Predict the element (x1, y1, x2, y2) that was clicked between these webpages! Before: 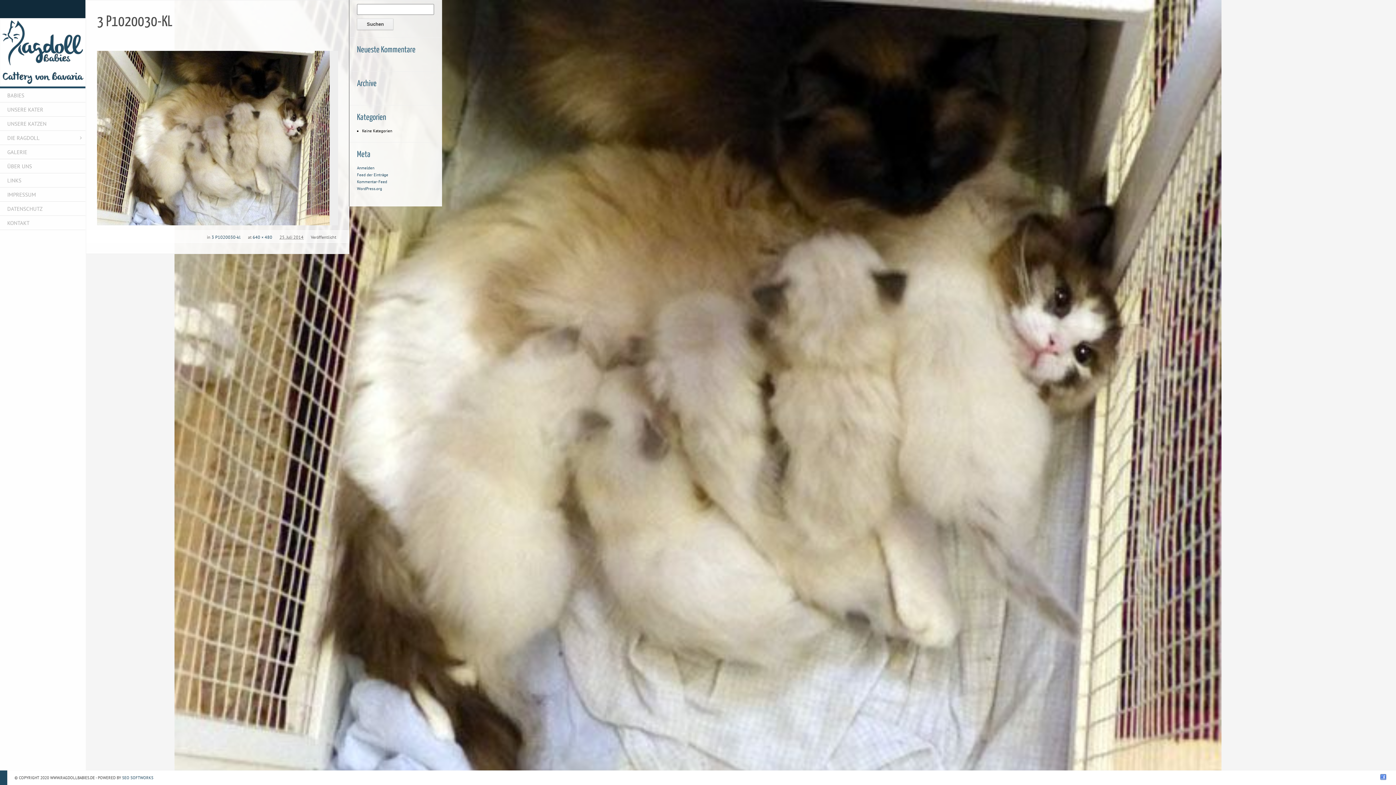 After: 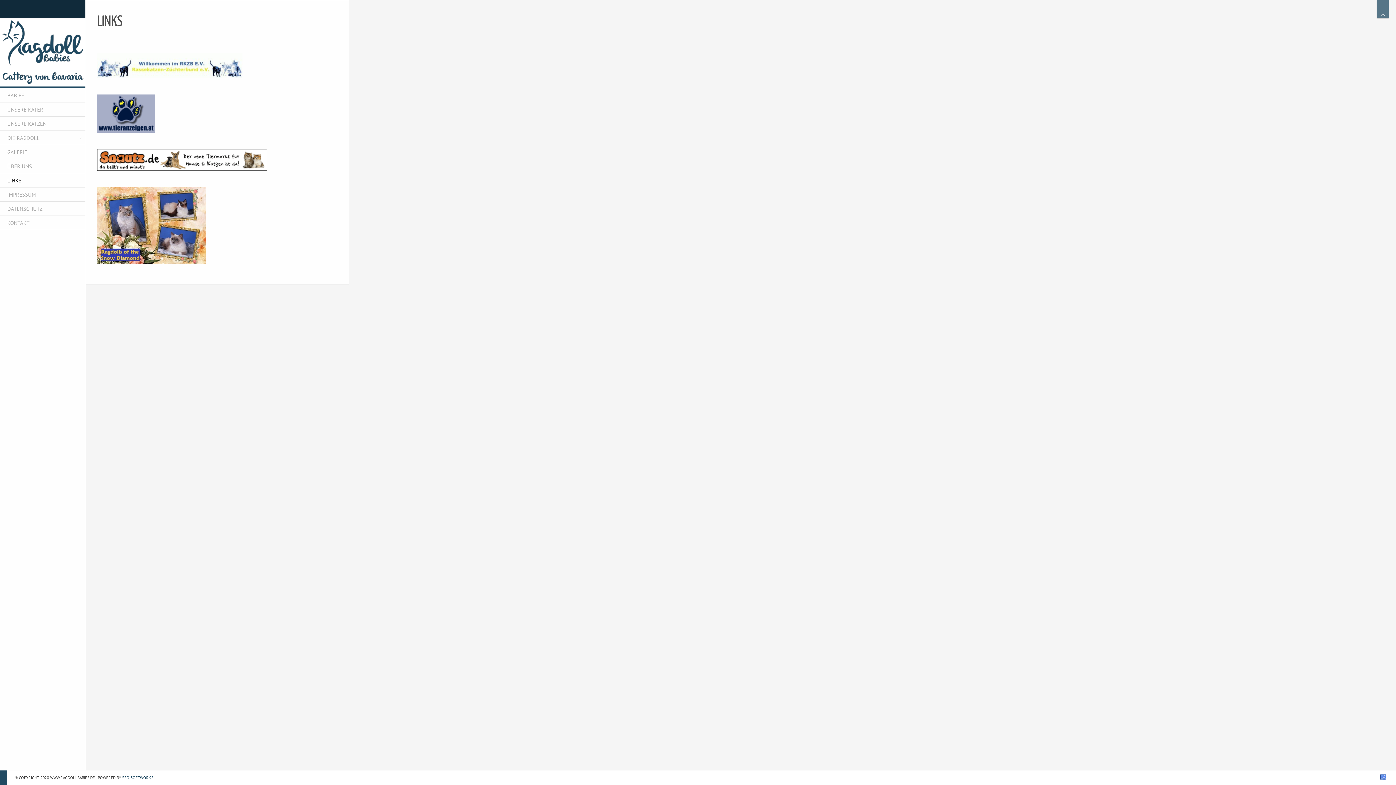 Action: label: LINKS bbox: (0, 173, 85, 187)